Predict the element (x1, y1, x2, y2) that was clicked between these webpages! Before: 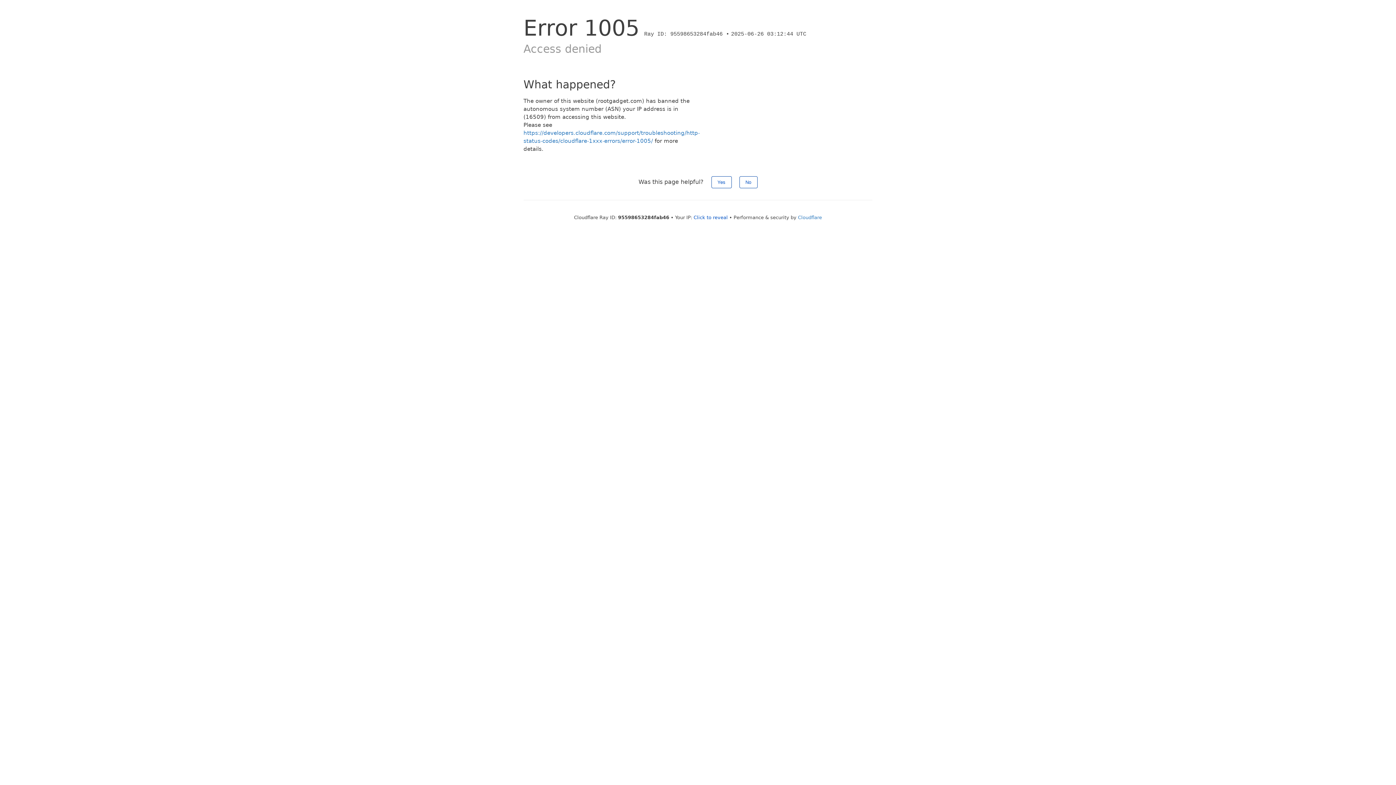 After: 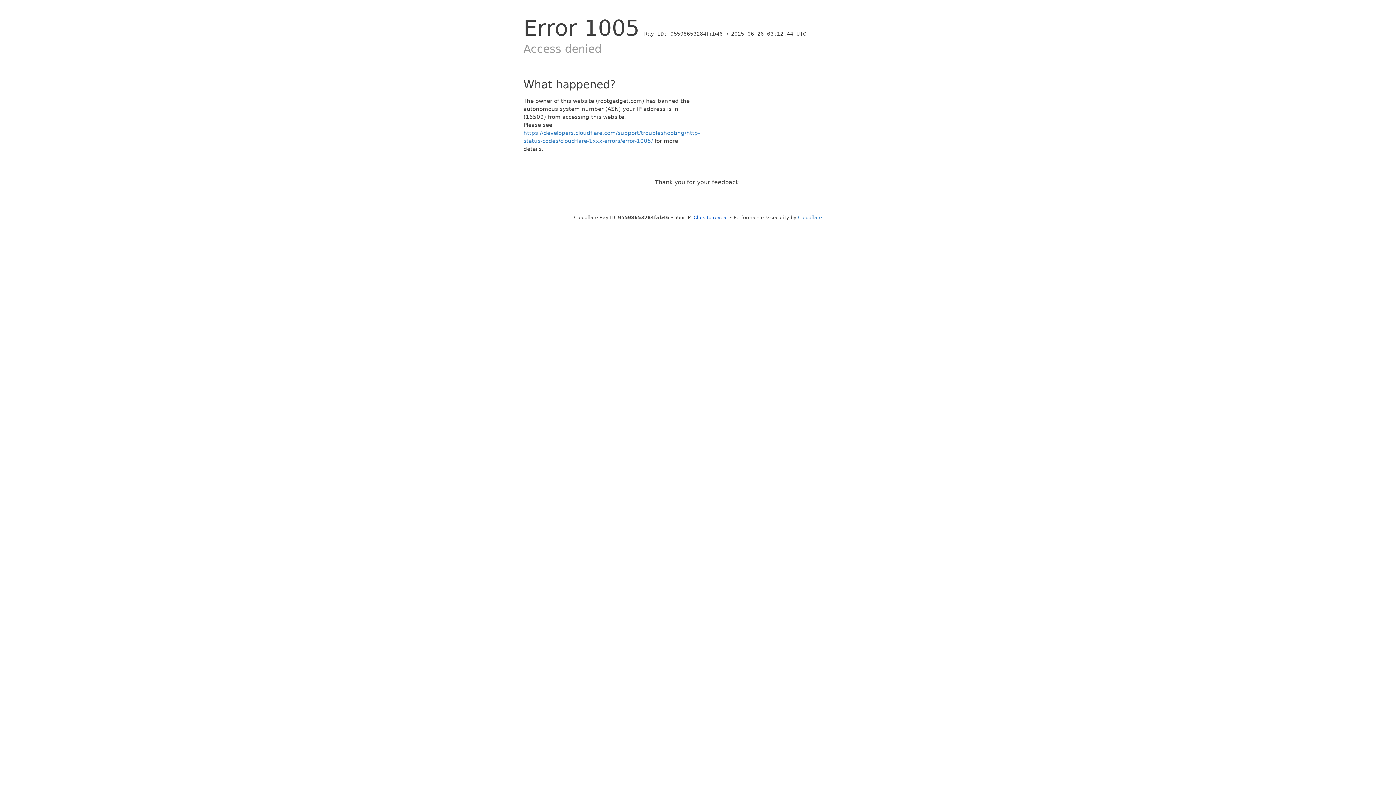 Action: bbox: (711, 176, 731, 188) label: Yes